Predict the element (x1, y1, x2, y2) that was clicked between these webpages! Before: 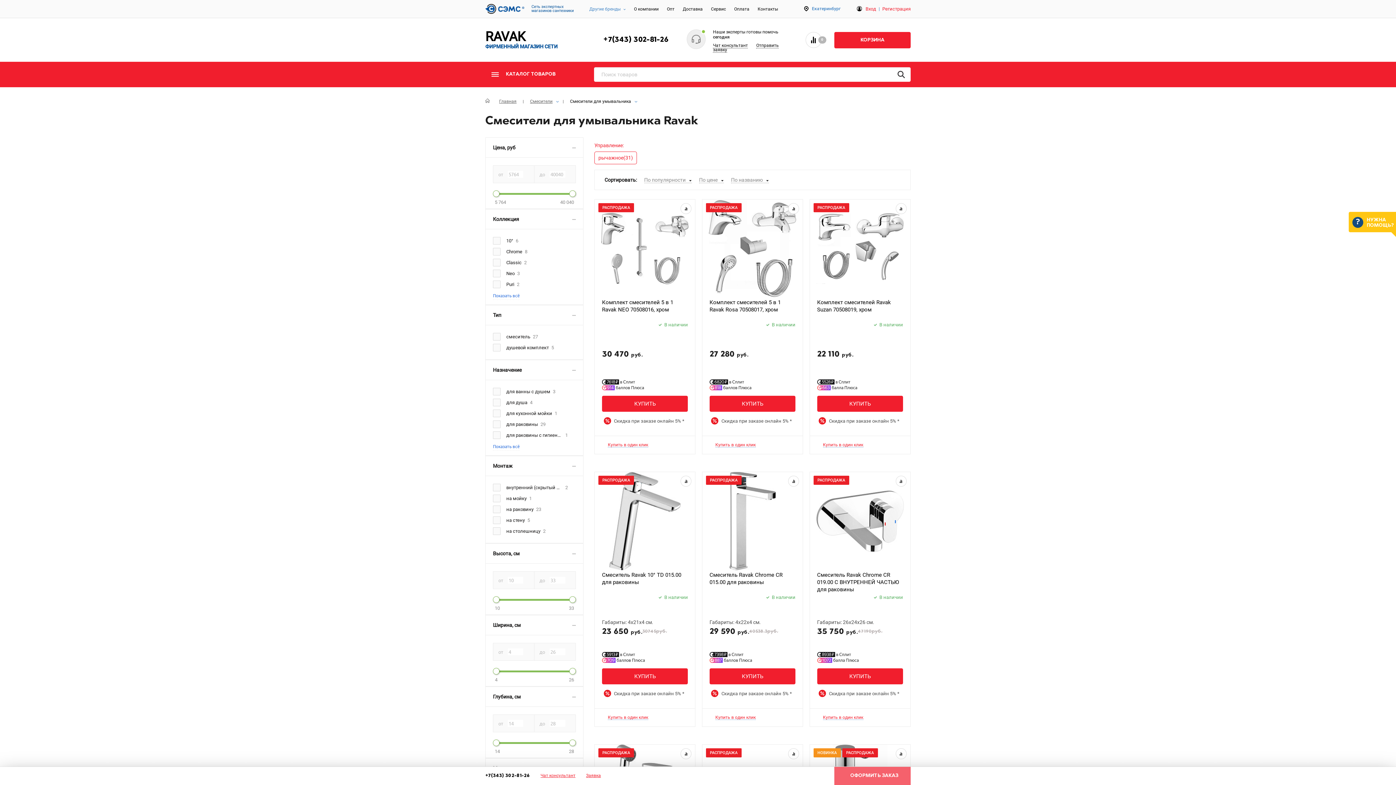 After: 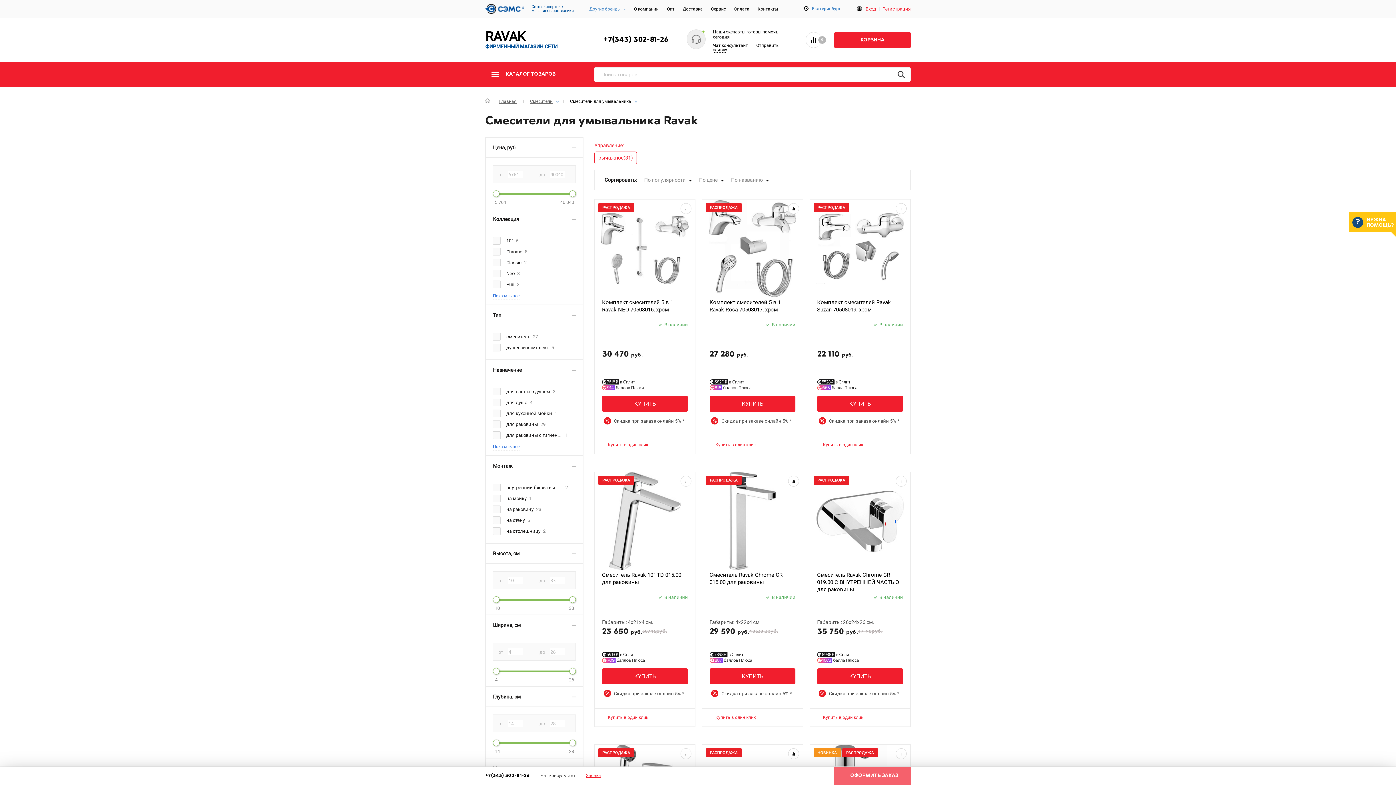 Action: bbox: (540, 773, 575, 778) label: Чат консультант